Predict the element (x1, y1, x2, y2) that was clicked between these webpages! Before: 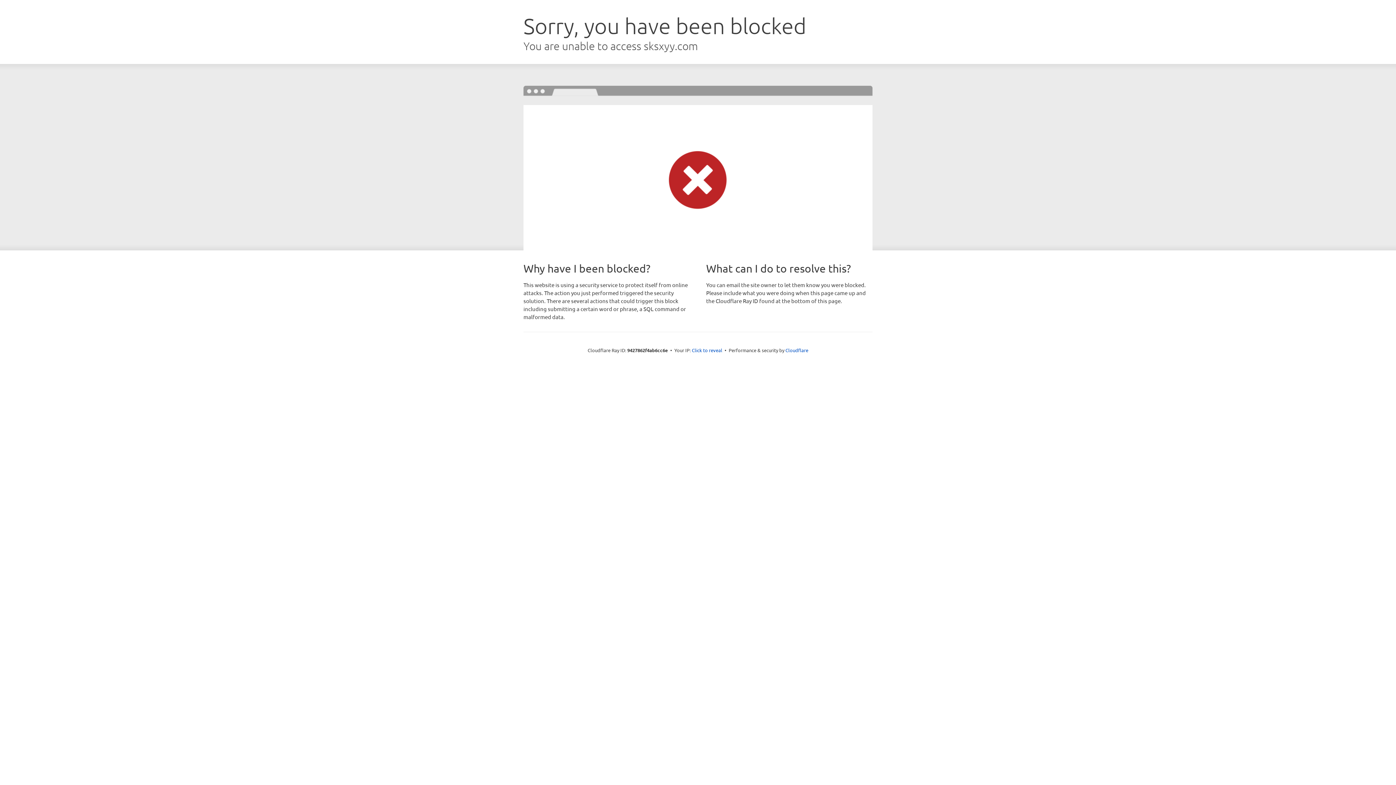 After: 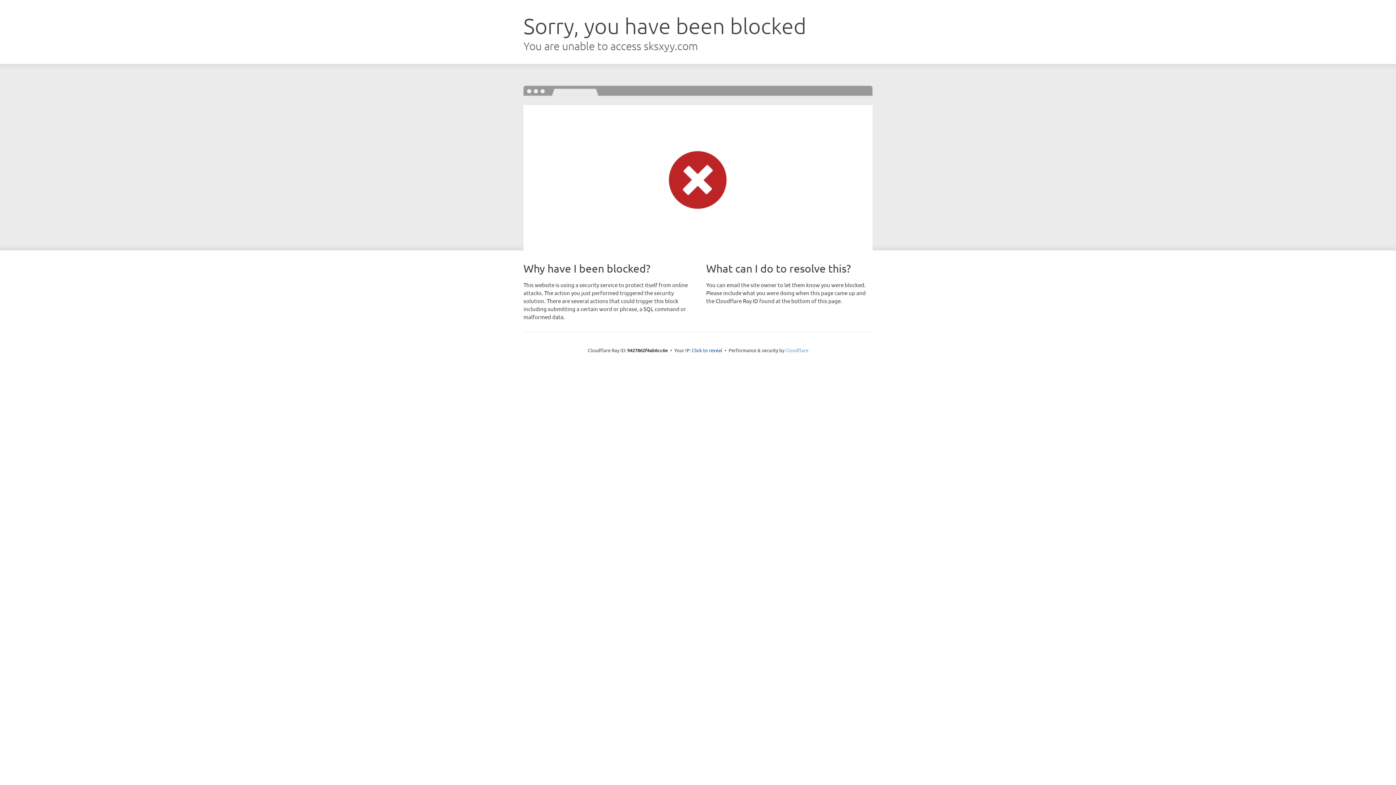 Action: label: Cloudflare bbox: (785, 347, 808, 353)